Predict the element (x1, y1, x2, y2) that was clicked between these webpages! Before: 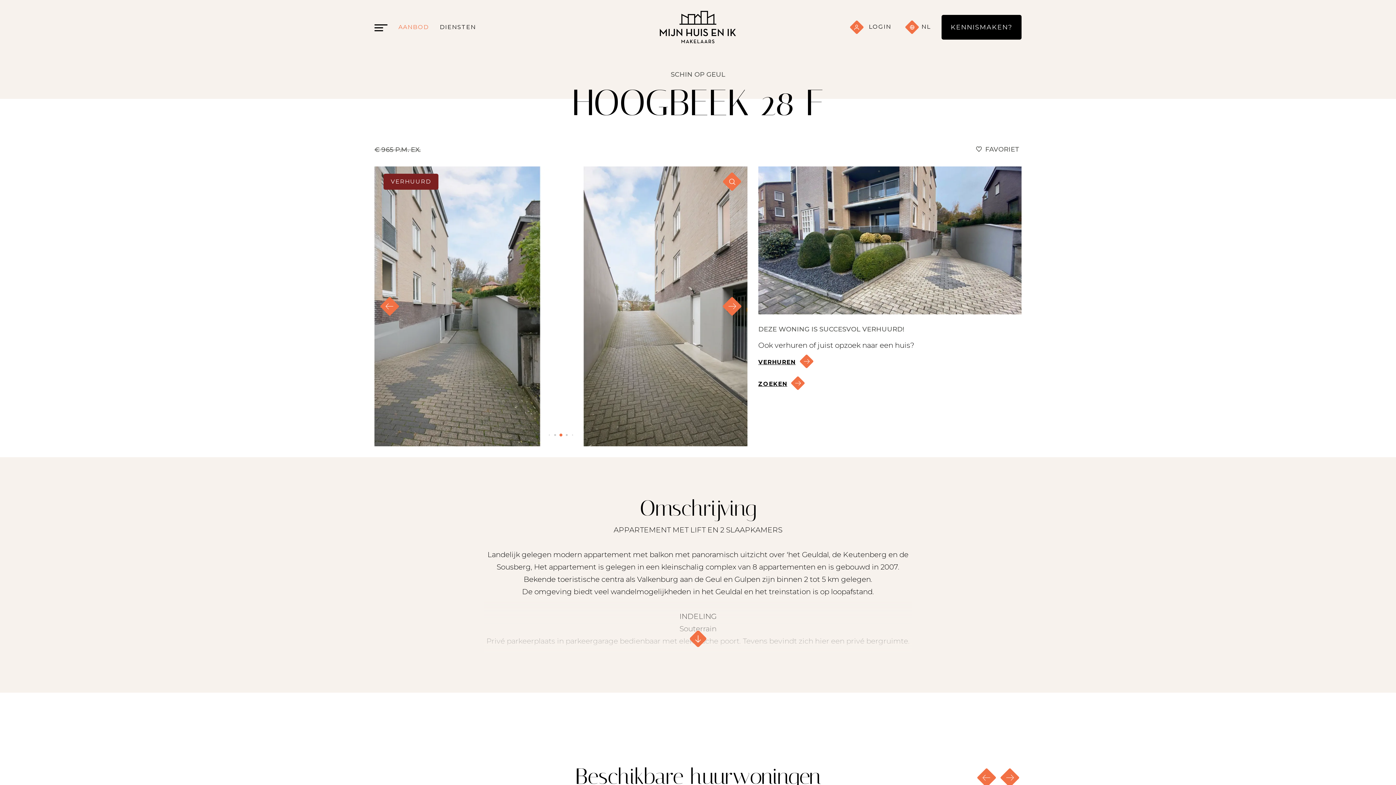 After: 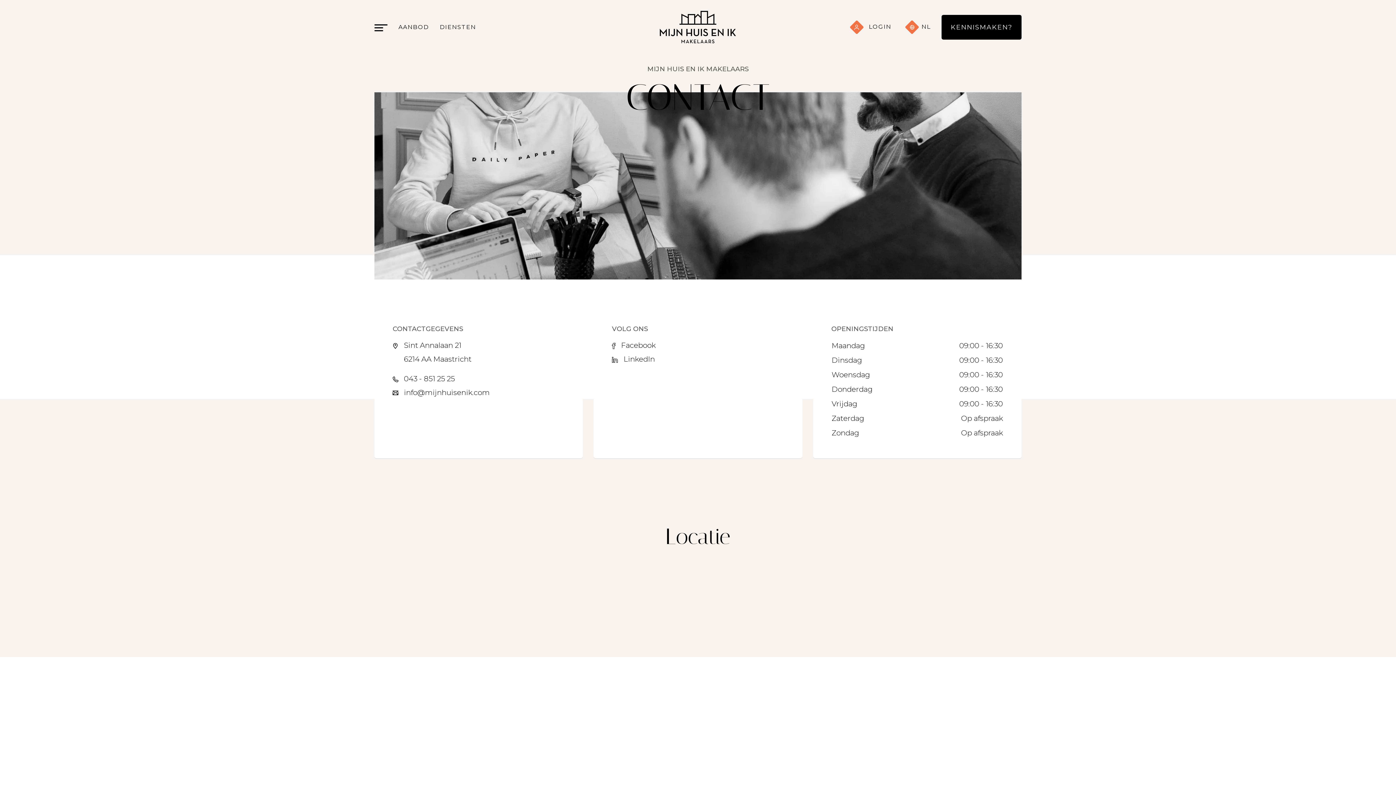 Action: label: KENNISMAKEN? bbox: (941, 14, 1021, 39)